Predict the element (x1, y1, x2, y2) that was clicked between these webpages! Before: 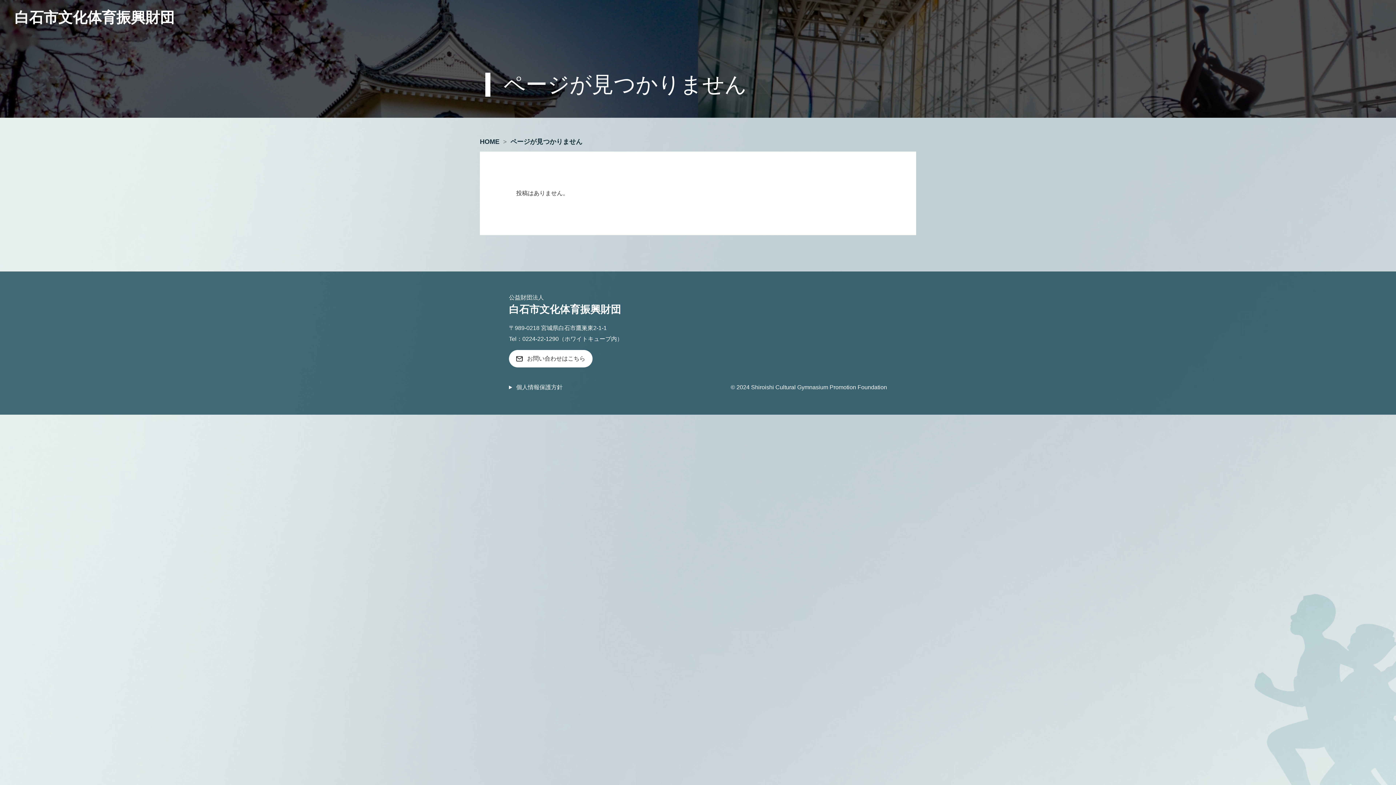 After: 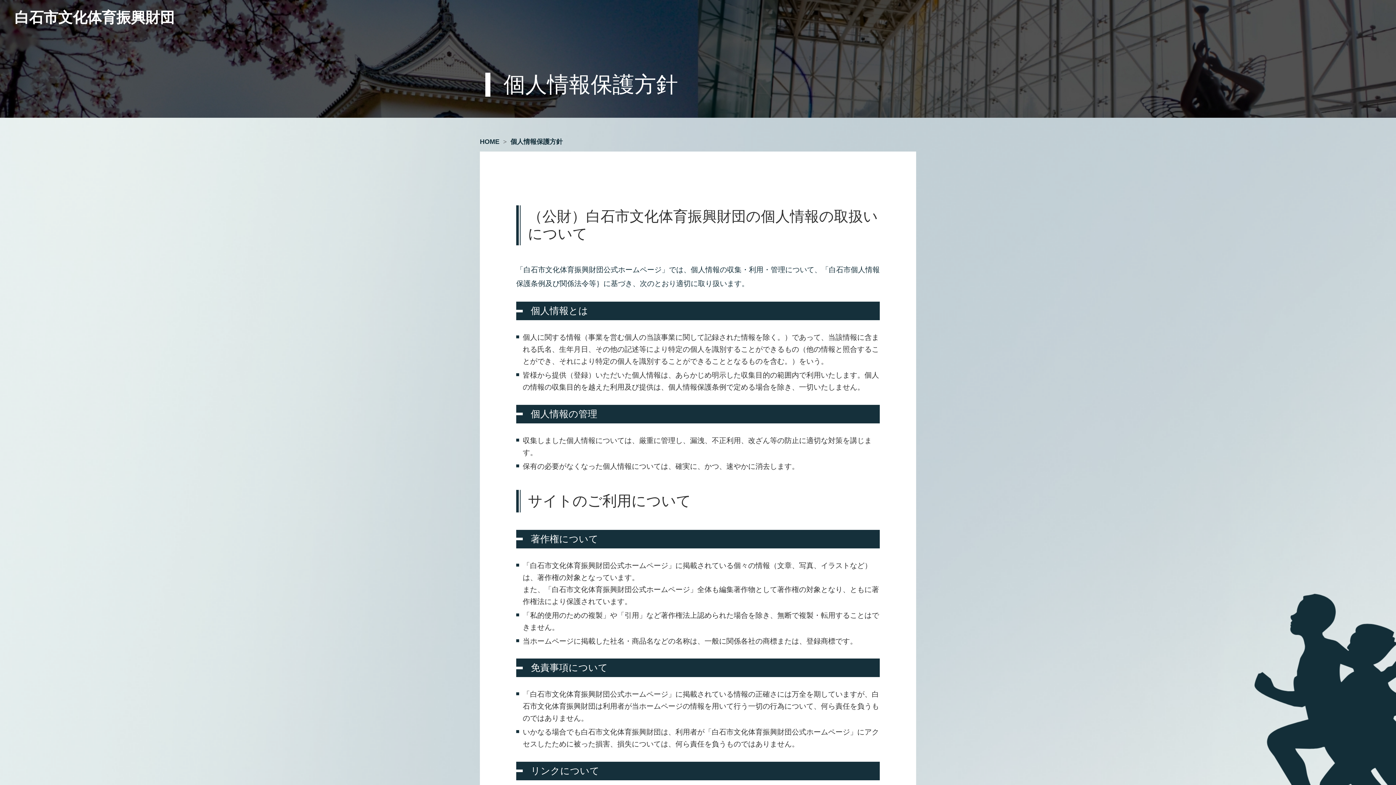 Action: label: 個人情報保護方針 bbox: (509, 383, 562, 392)